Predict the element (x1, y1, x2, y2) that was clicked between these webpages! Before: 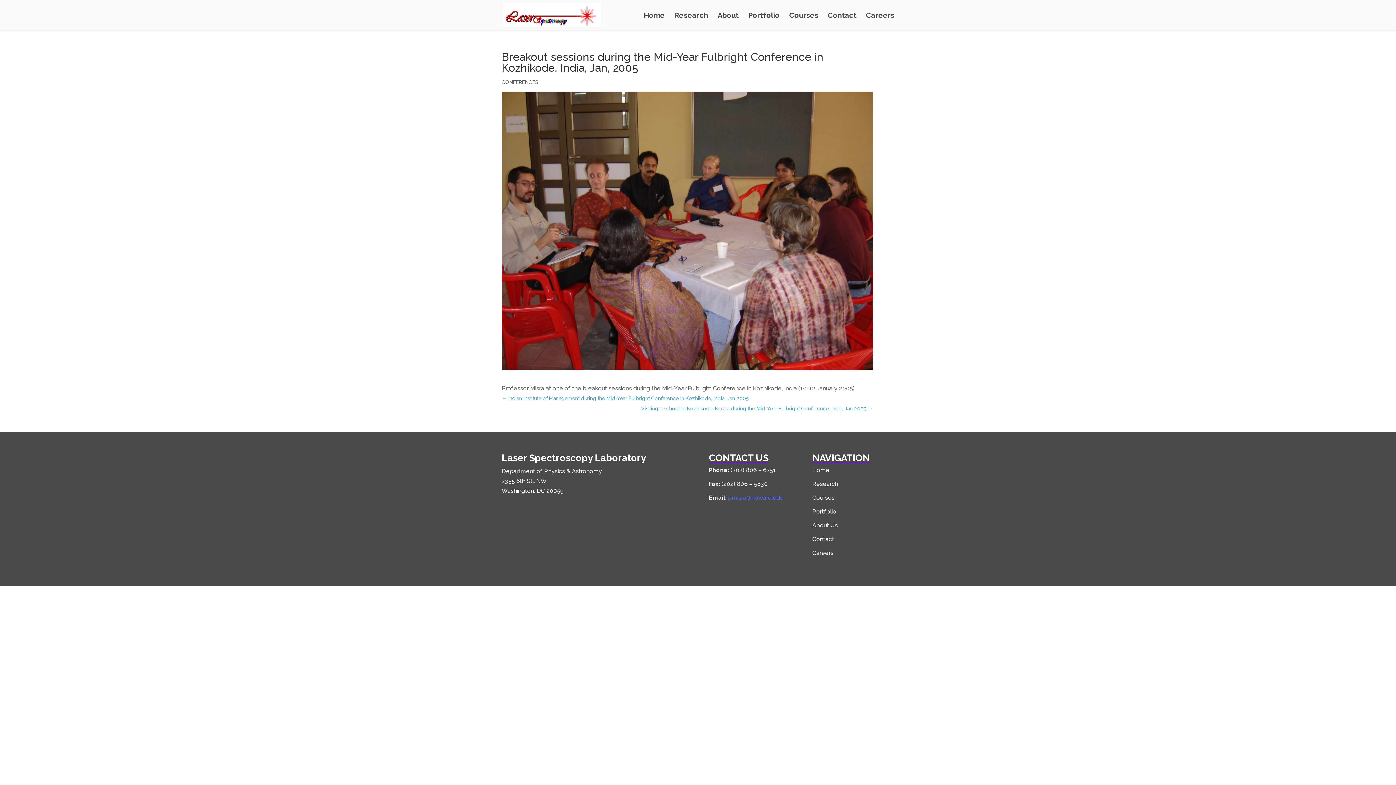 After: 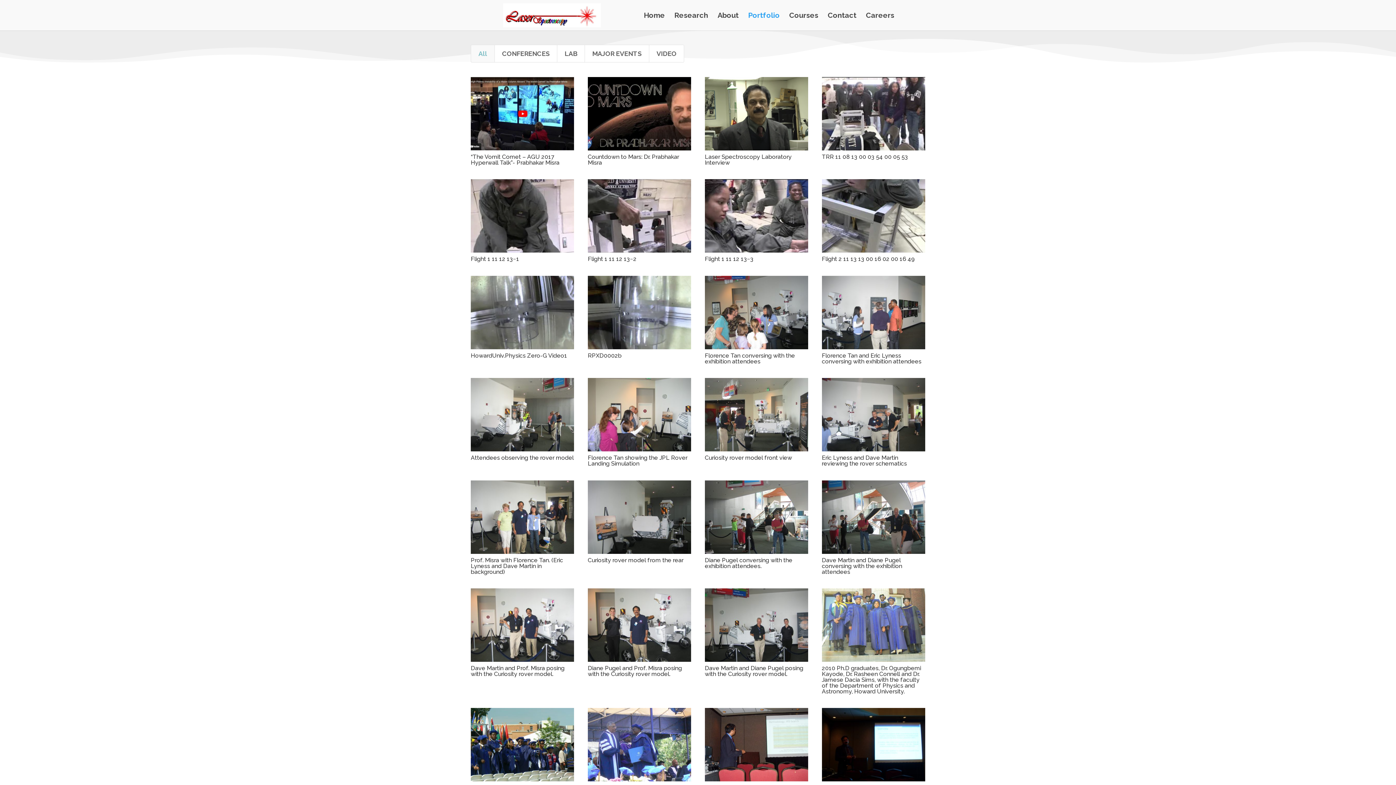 Action: bbox: (748, 12, 780, 30) label: Portfolio